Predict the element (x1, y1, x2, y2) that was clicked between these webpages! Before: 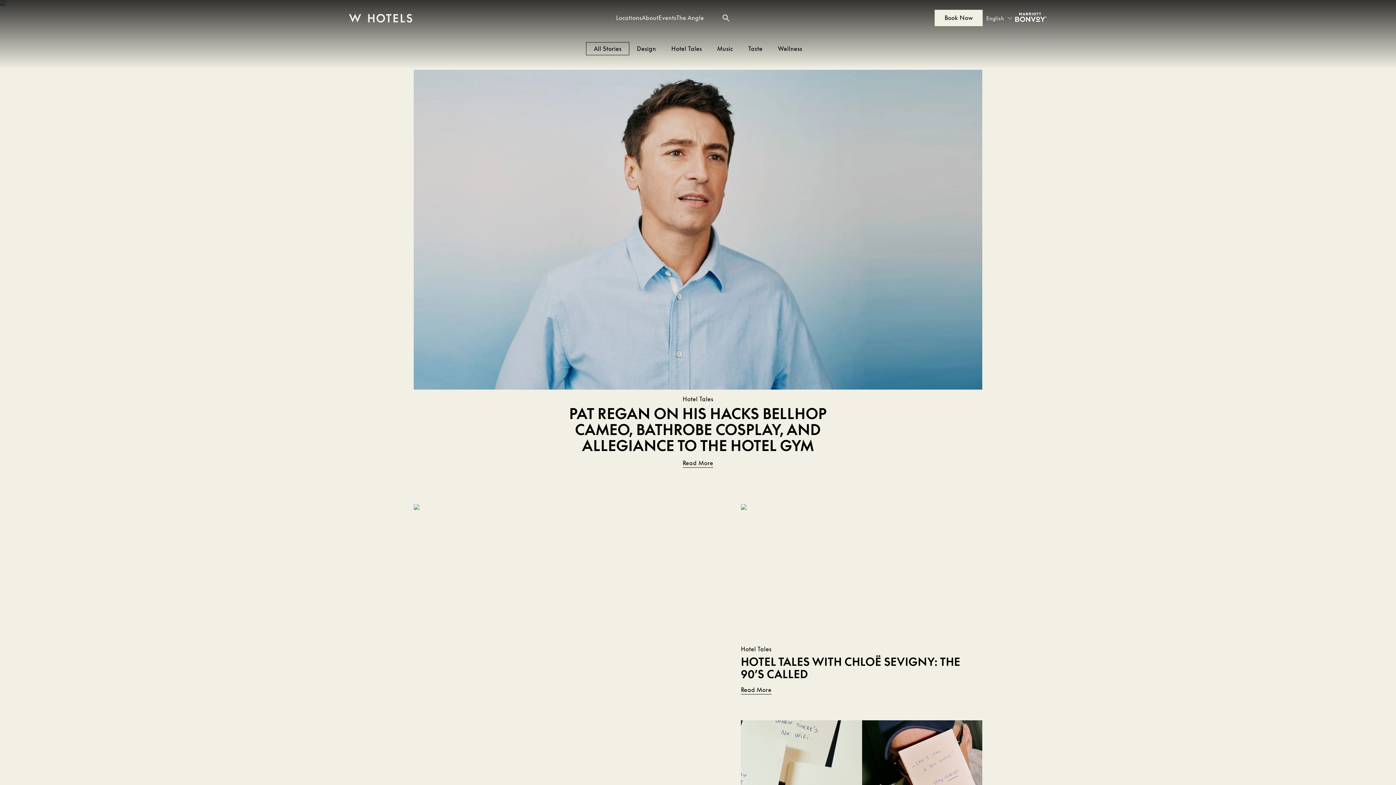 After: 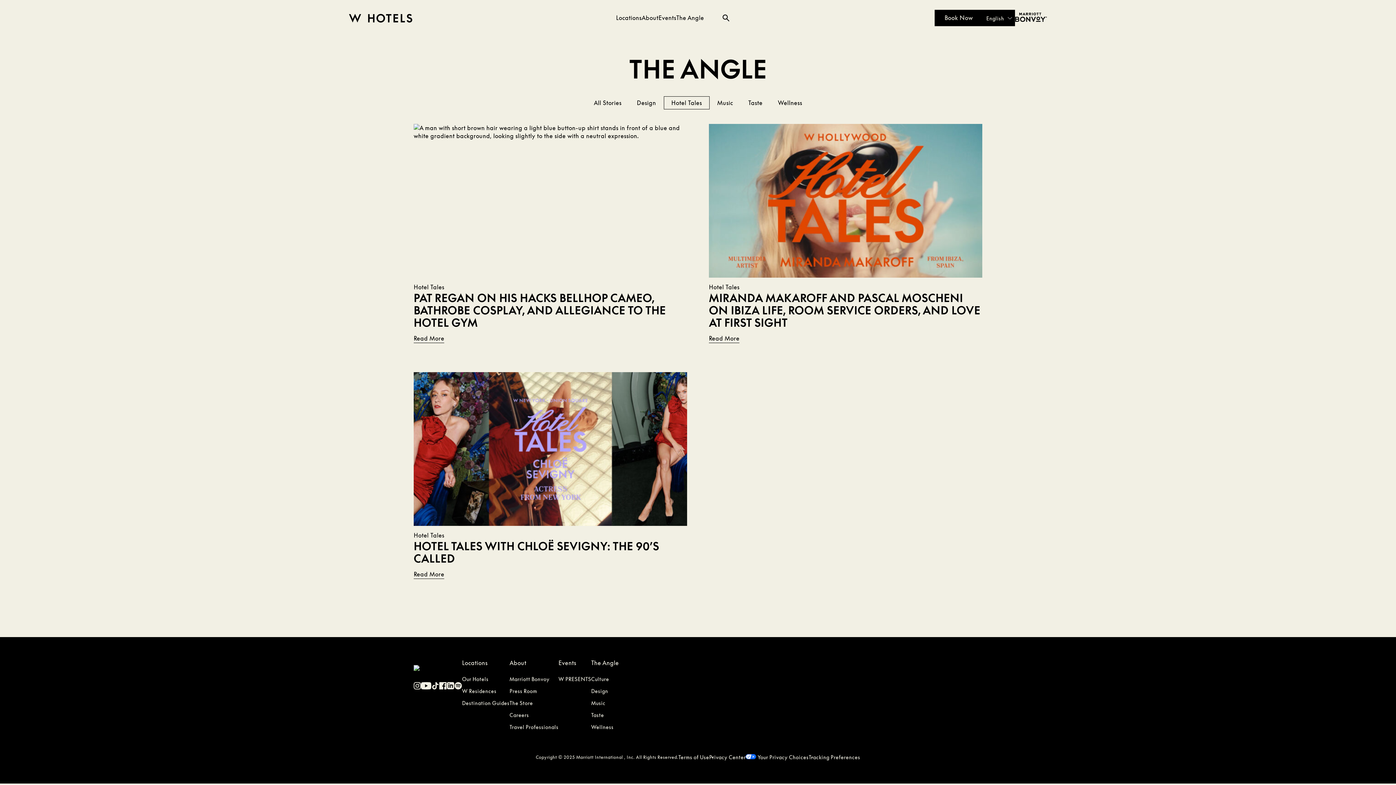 Action: bbox: (682, 395, 713, 403) label: Hotel Tales